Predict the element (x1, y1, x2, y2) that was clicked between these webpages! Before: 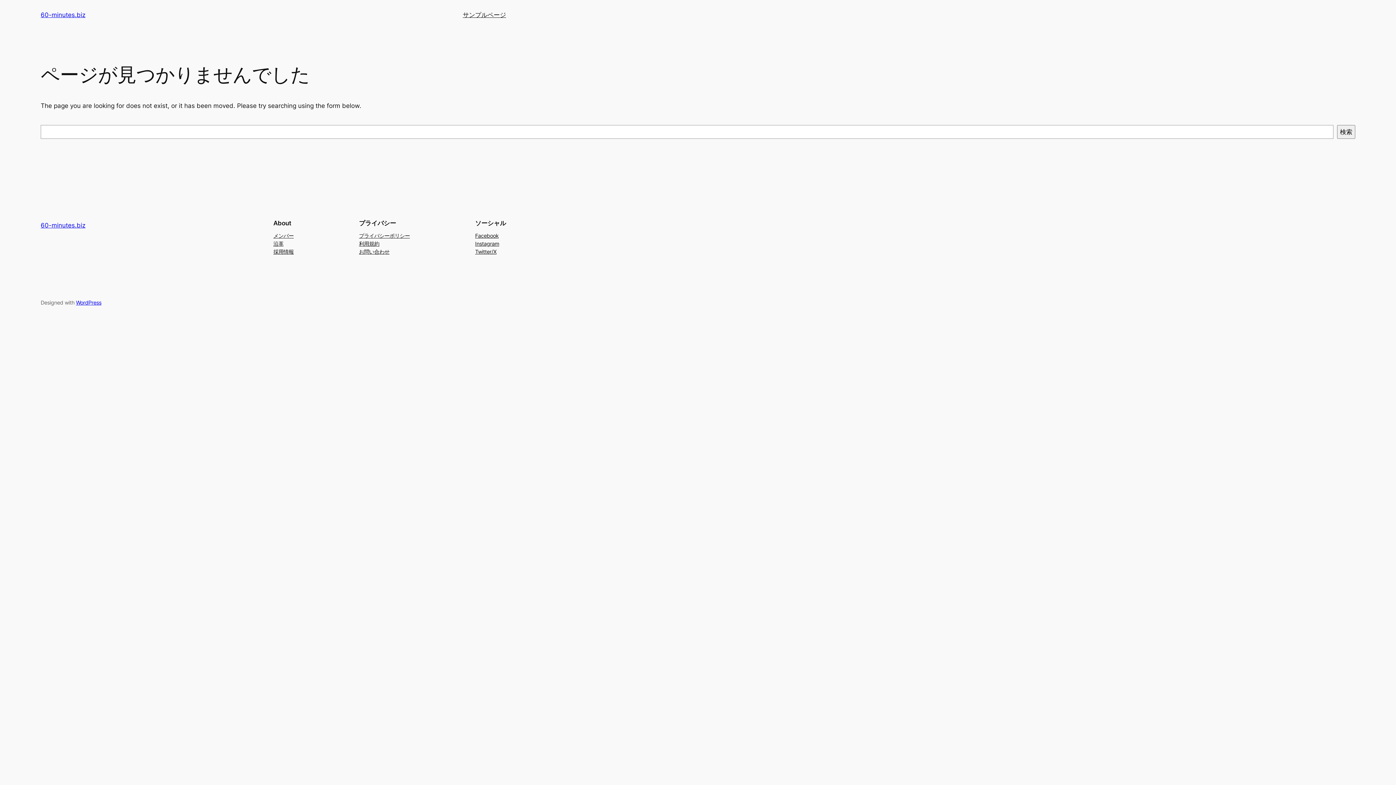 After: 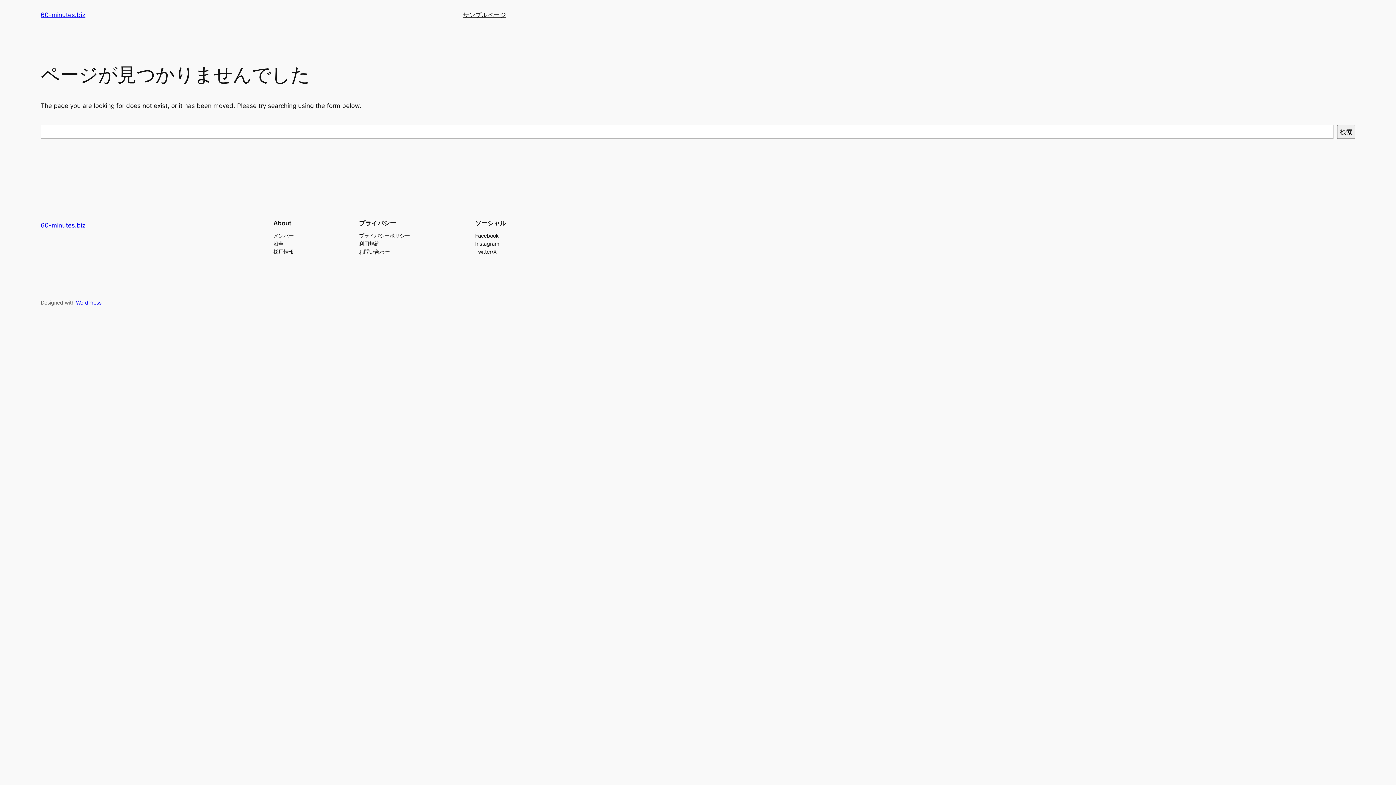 Action: bbox: (359, 231, 410, 239) label: プライバシーポリシー